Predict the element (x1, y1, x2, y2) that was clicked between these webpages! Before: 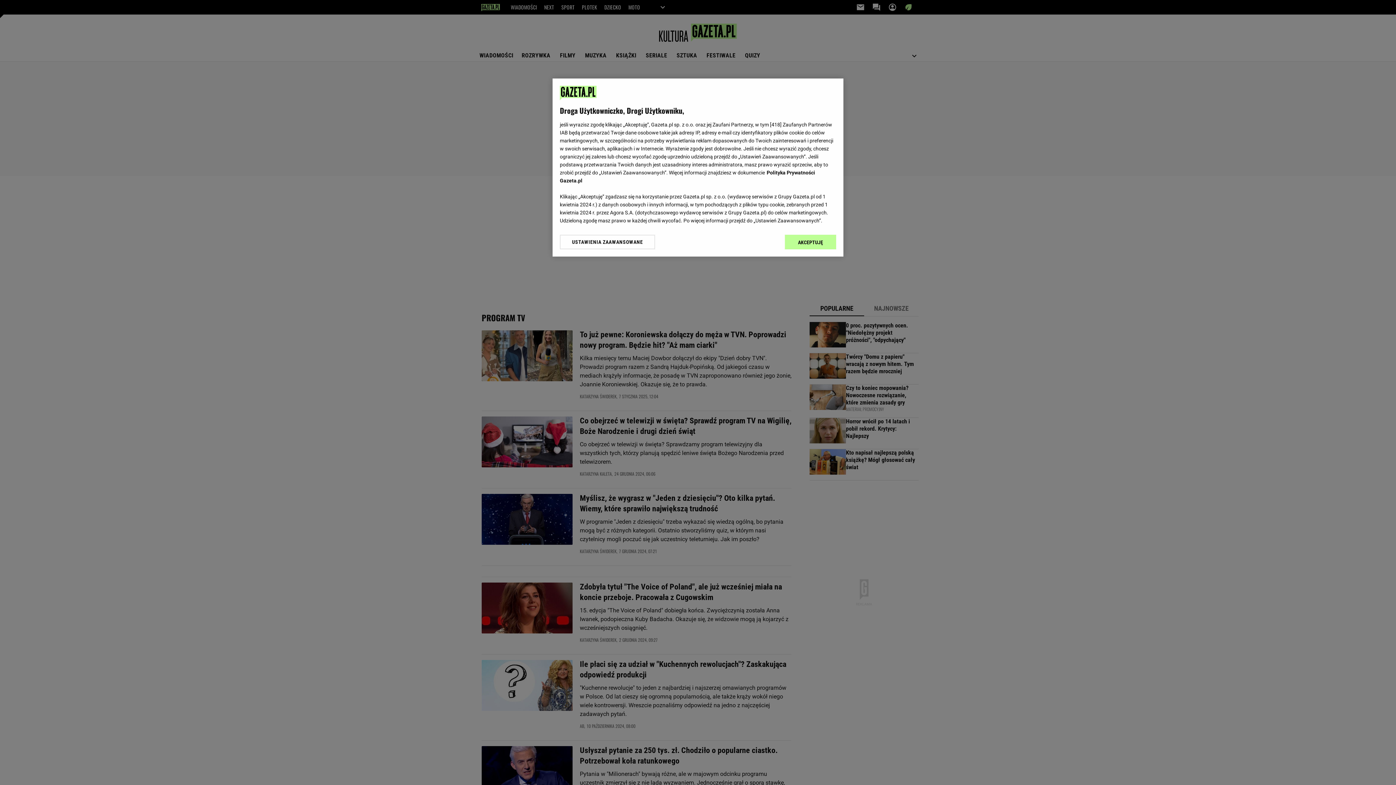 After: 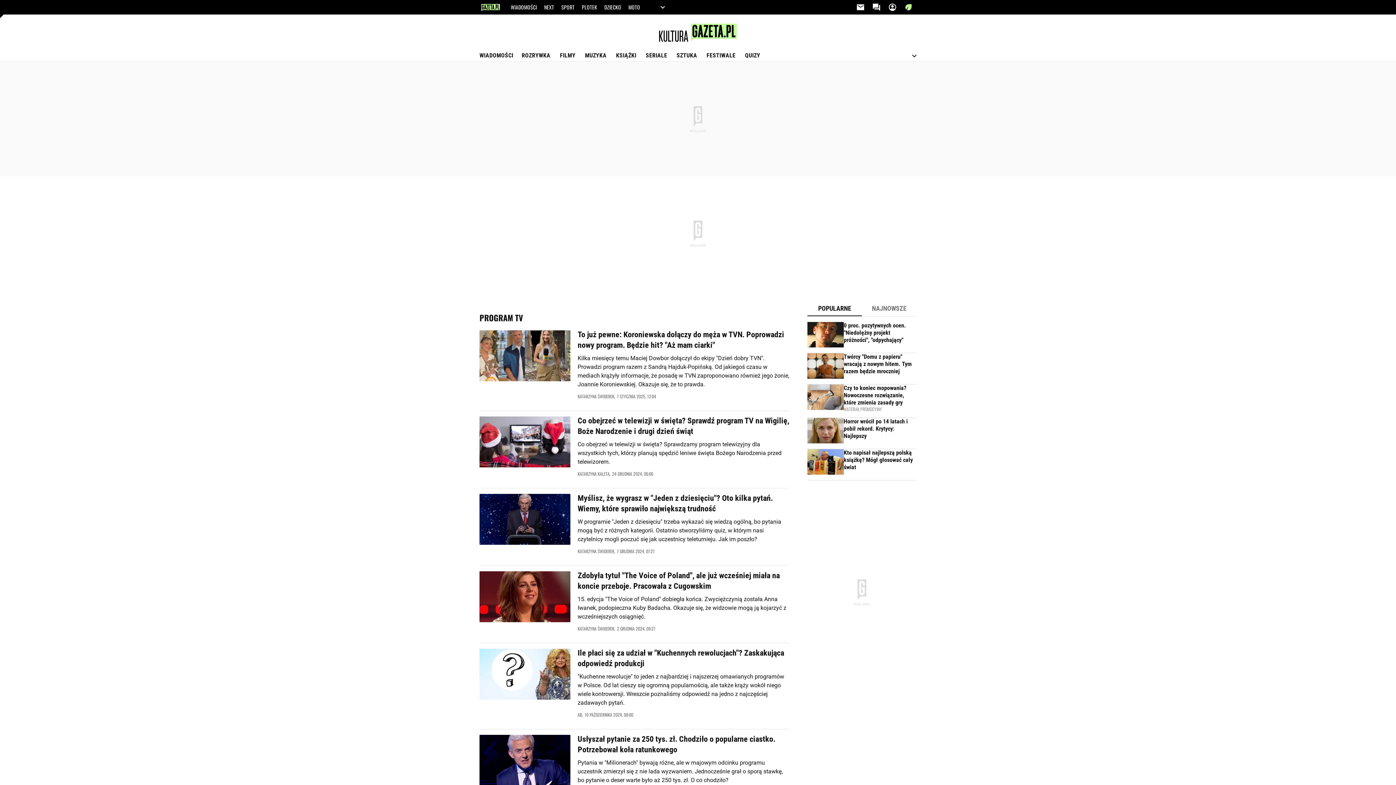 Action: label: AKCEPTUJĘ bbox: (785, 234, 836, 249)